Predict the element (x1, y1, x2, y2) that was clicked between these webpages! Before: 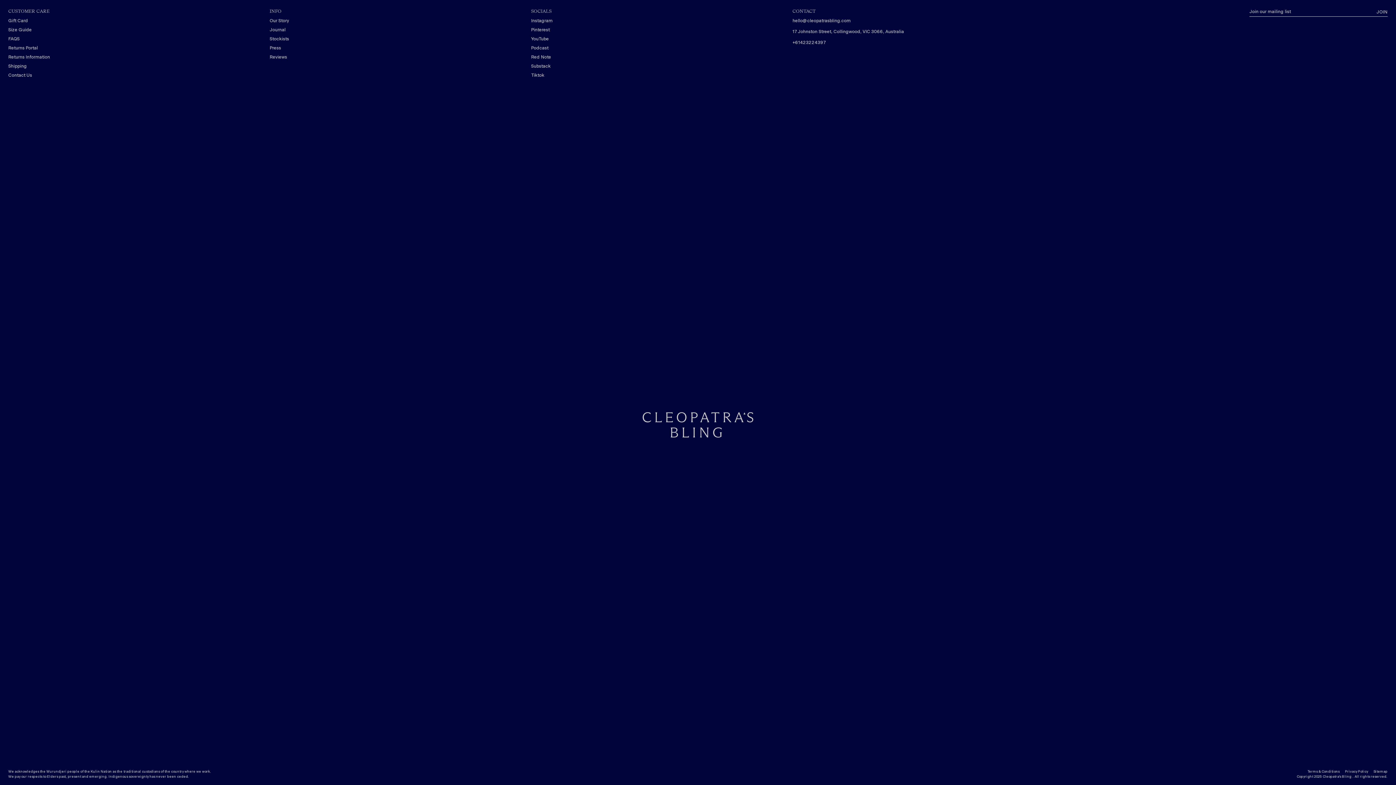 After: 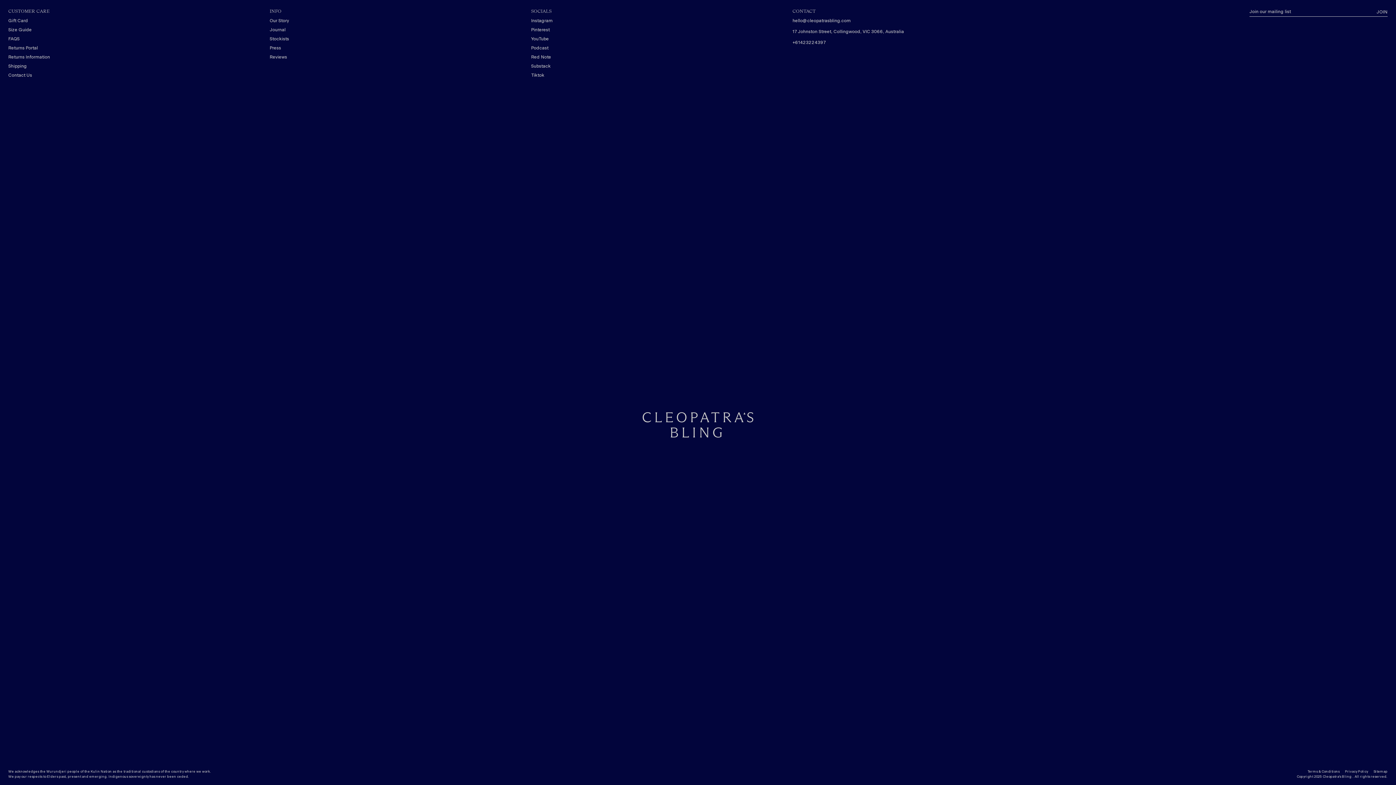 Action: bbox: (792, 16, 1043, 25) label: hello@cleopatrasbling.com